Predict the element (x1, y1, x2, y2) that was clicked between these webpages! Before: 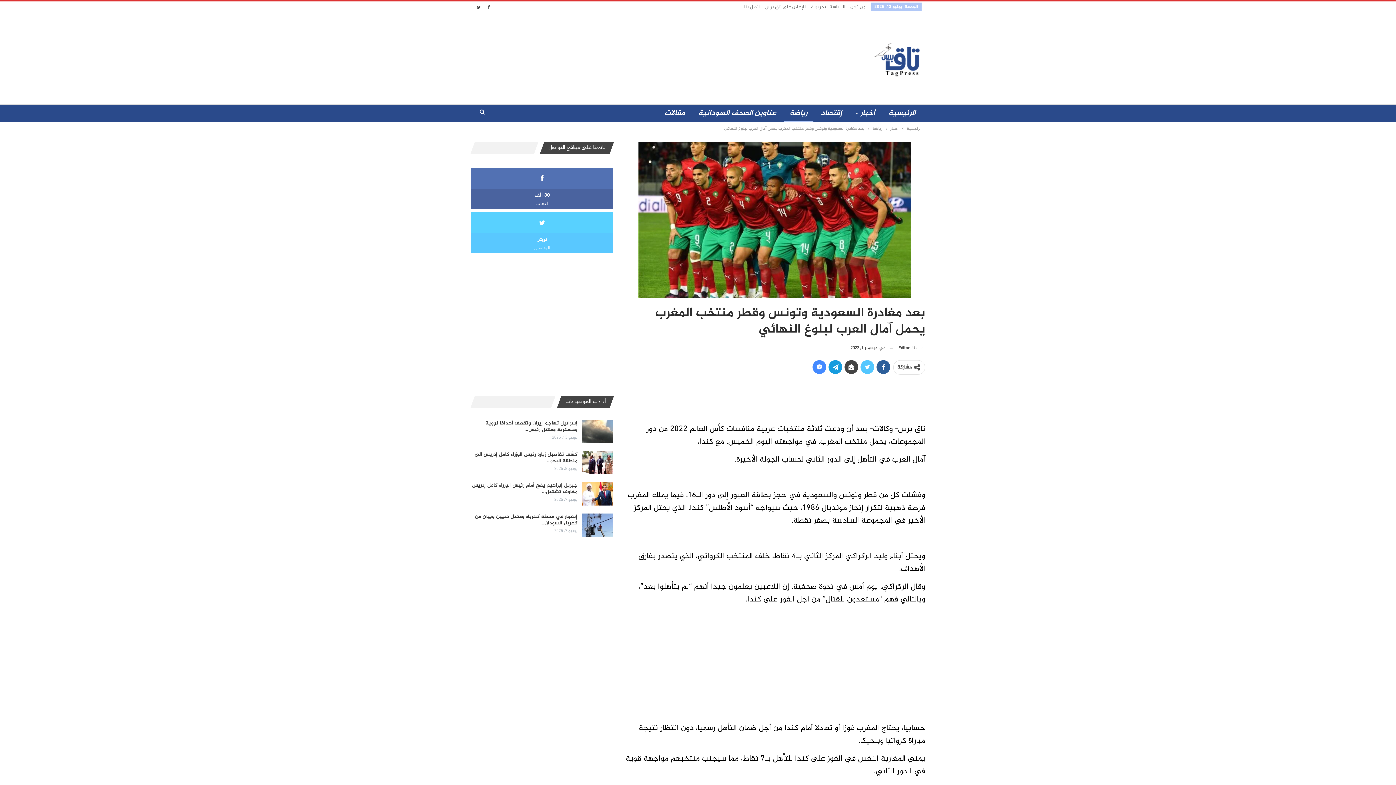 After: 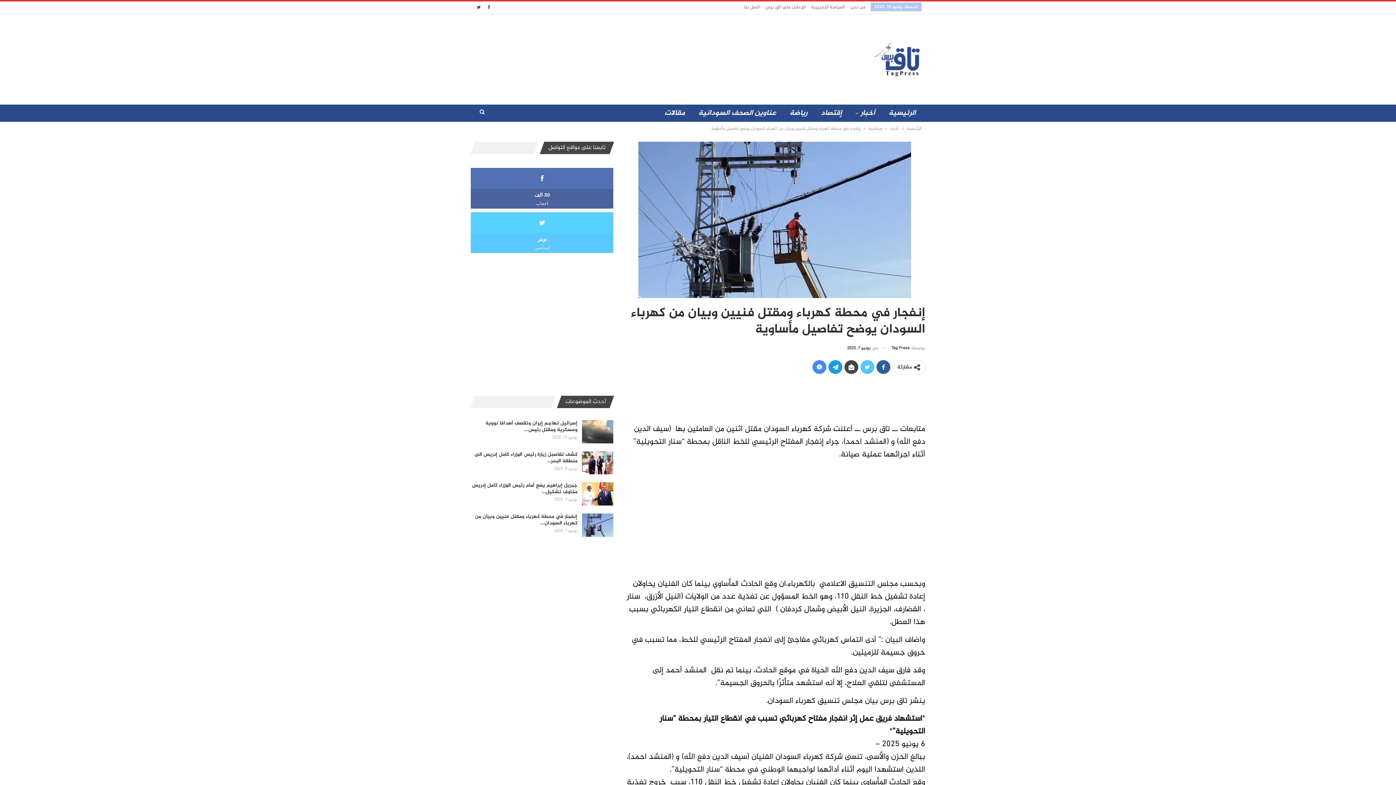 Action: label: إنفجار في محطة كهرباء ومقتل فنيين وبيان من كهرباء السودان… bbox: (475, 512, 577, 527)